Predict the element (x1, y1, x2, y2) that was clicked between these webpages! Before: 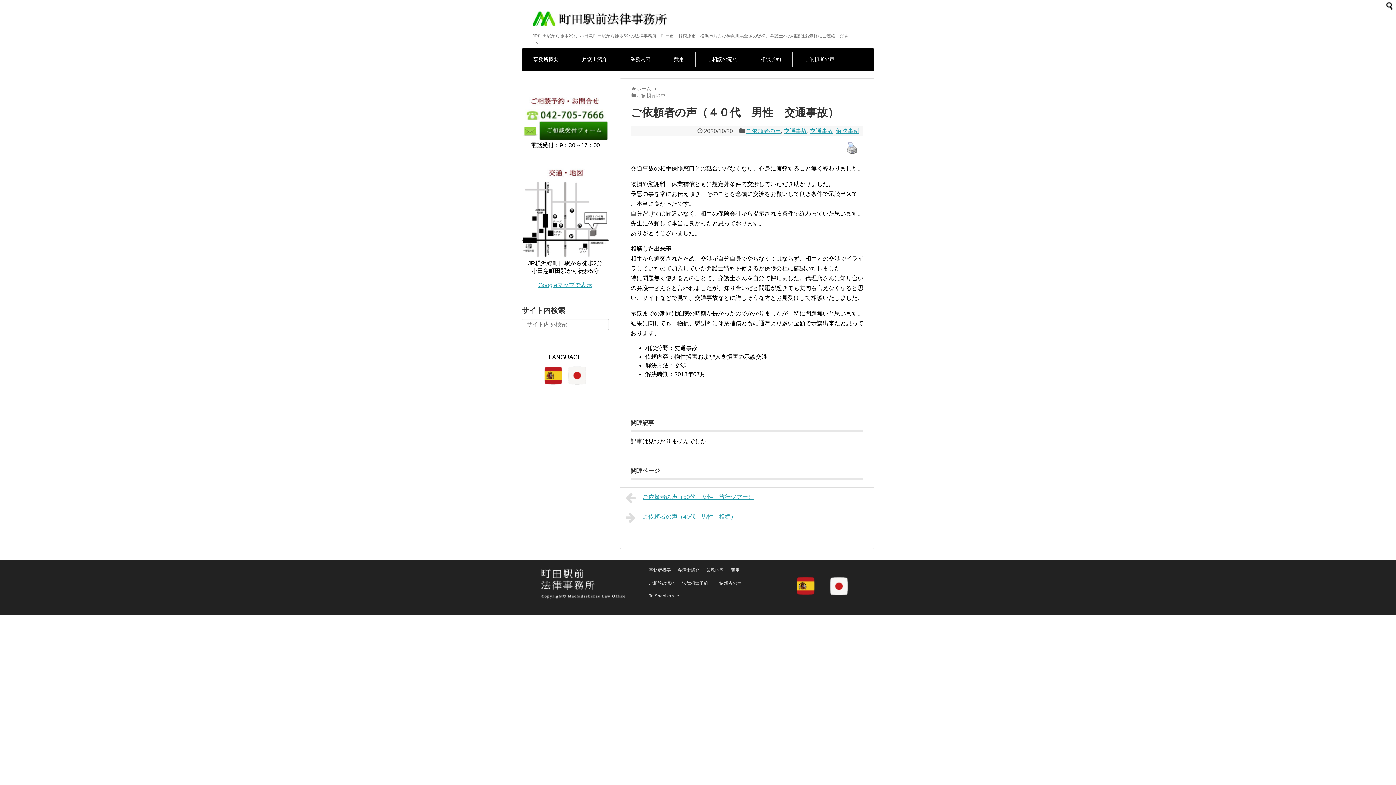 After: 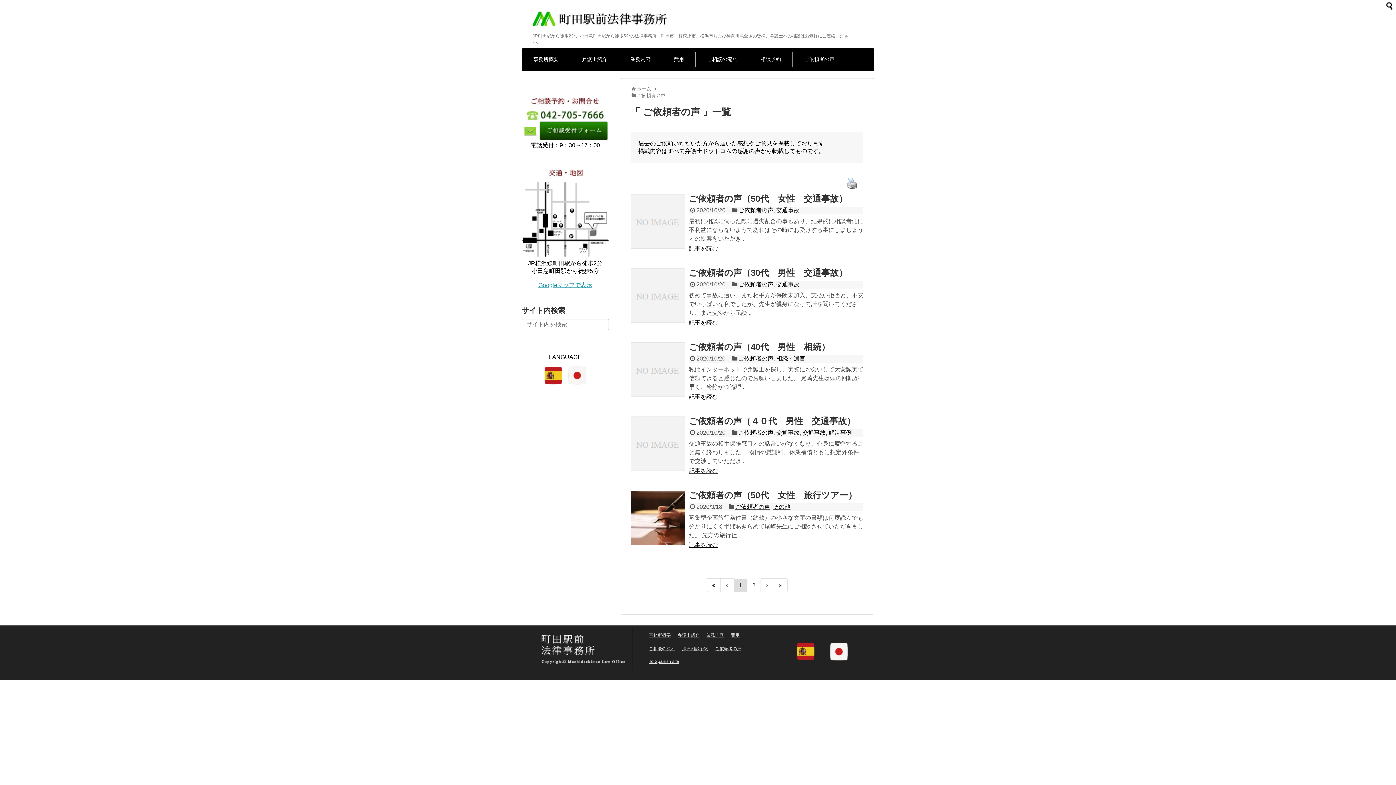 Action: label: ご依頼者の声 bbox: (711, 577, 745, 590)